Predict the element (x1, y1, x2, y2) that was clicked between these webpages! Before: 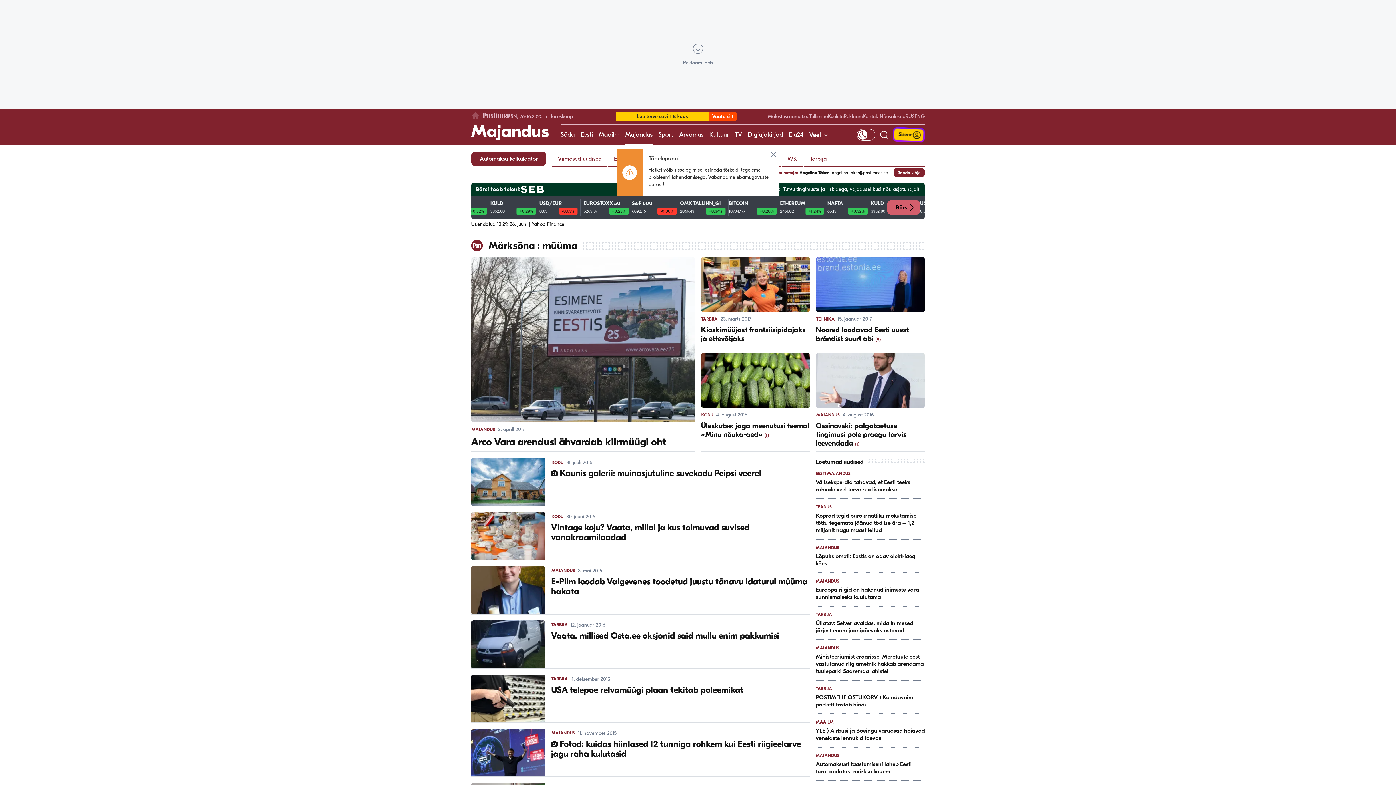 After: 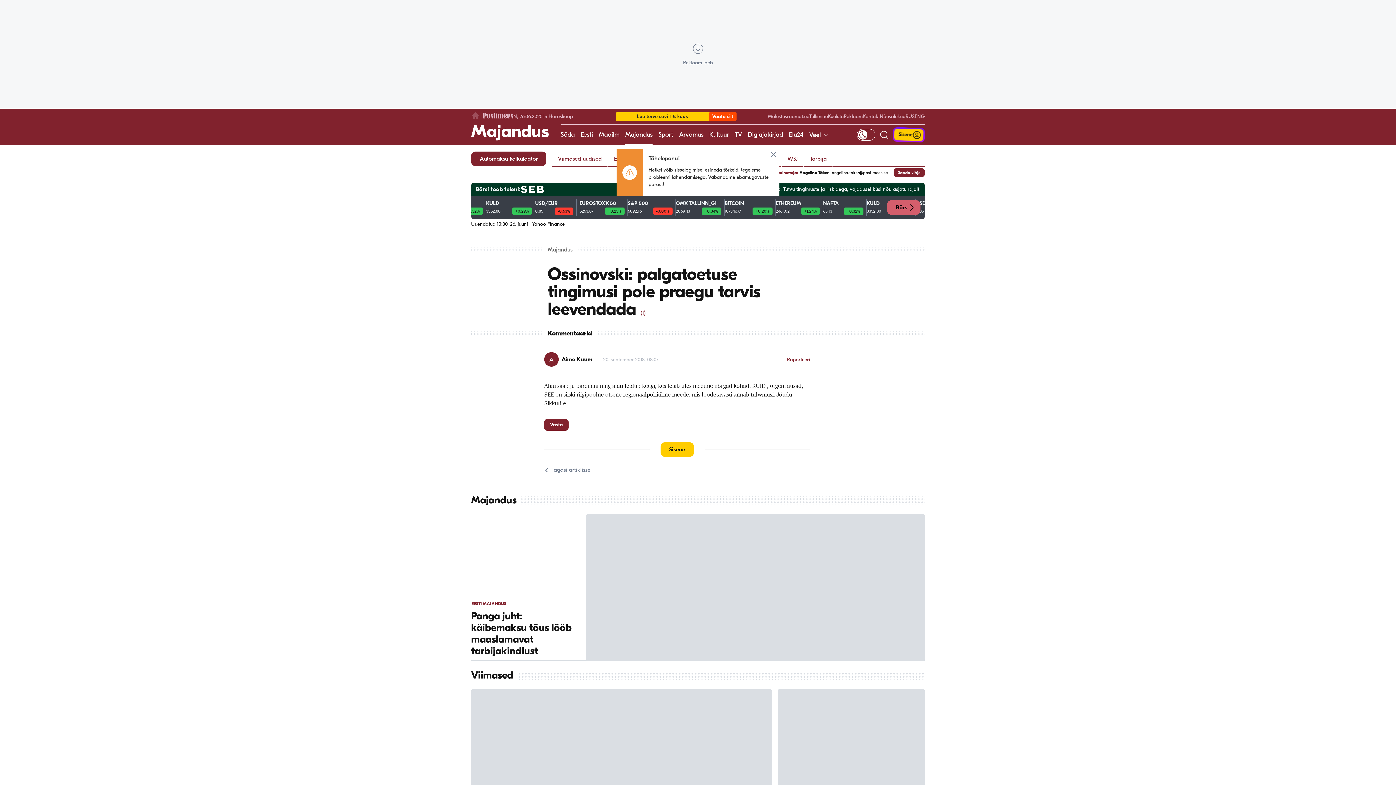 Action: label: Kommentaarid bbox: (855, 441, 859, 446)